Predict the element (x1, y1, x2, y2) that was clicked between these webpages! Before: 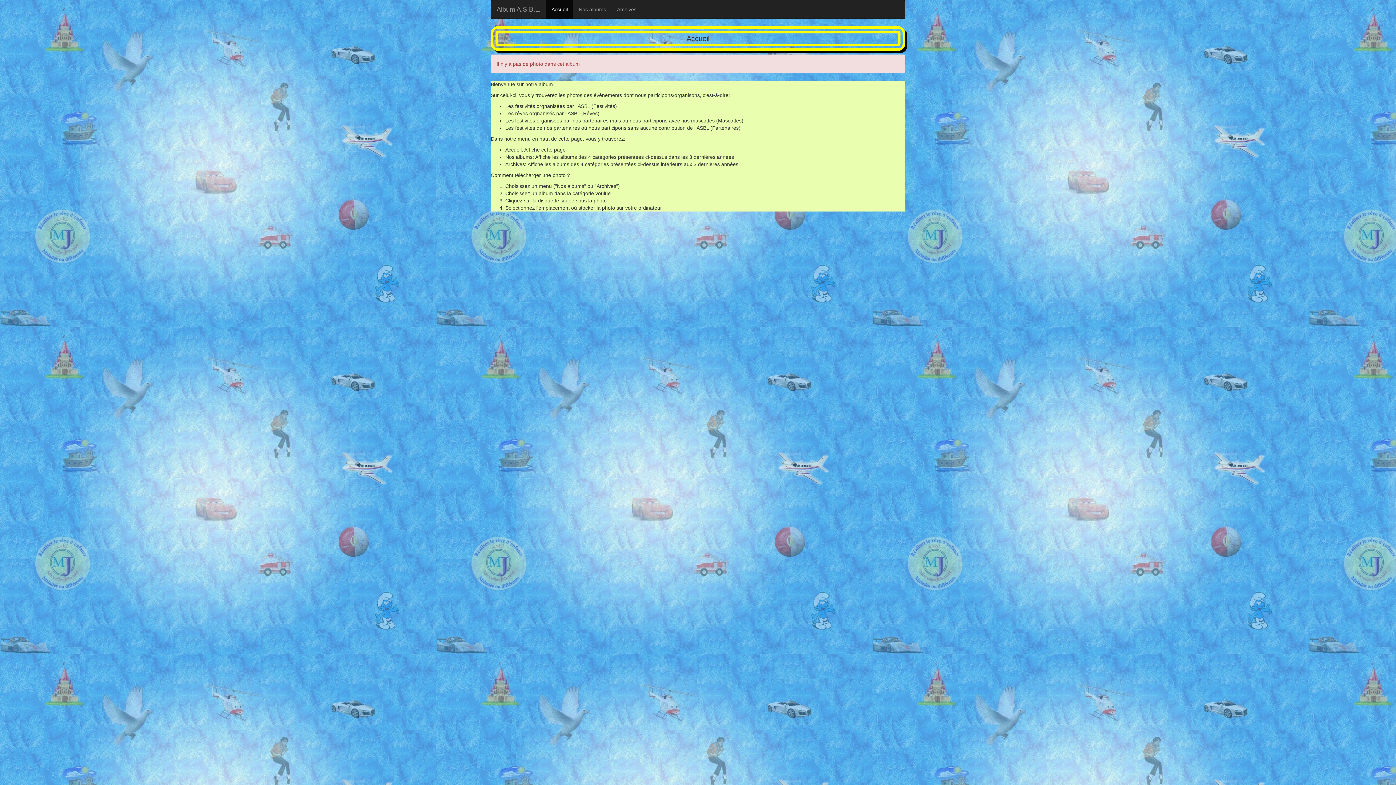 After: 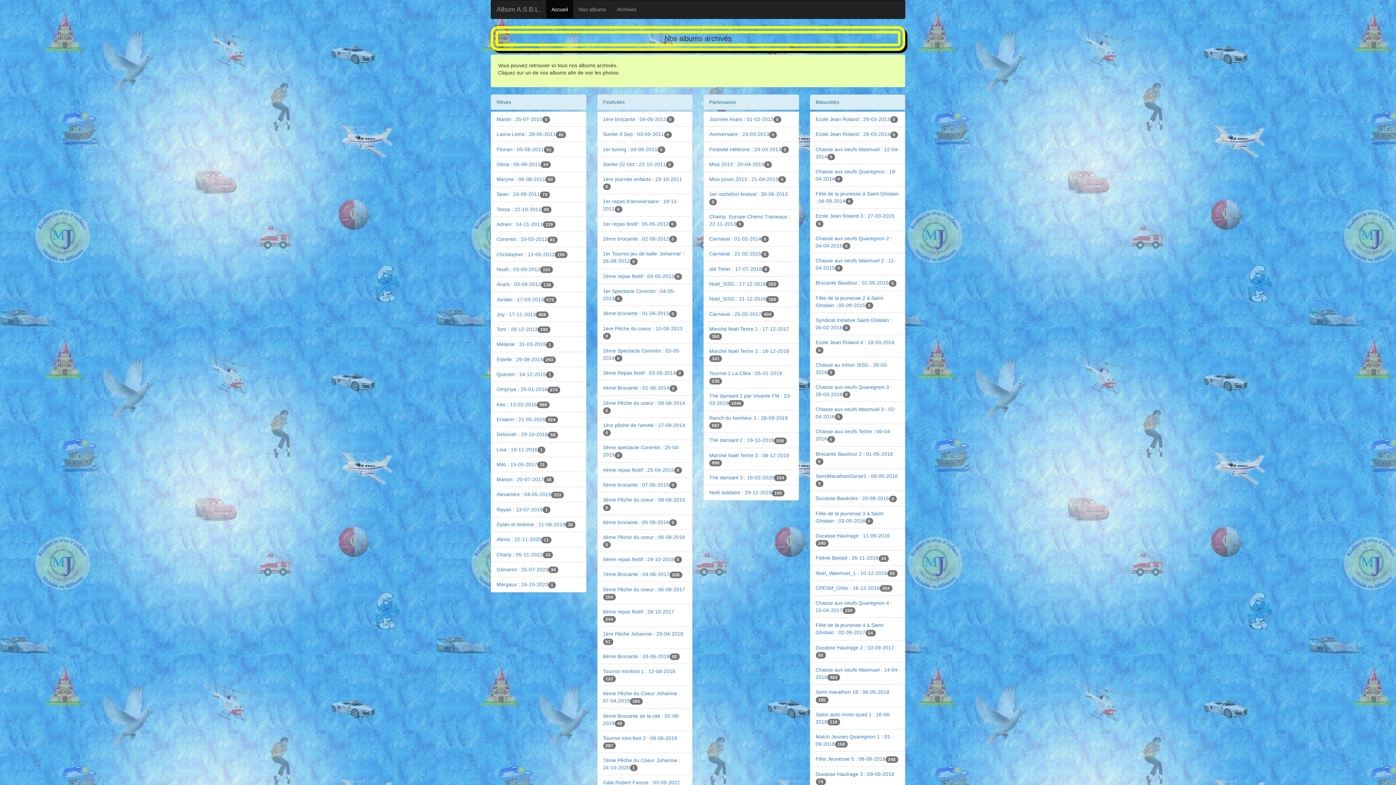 Action: label: Archives bbox: (611, 0, 642, 18)